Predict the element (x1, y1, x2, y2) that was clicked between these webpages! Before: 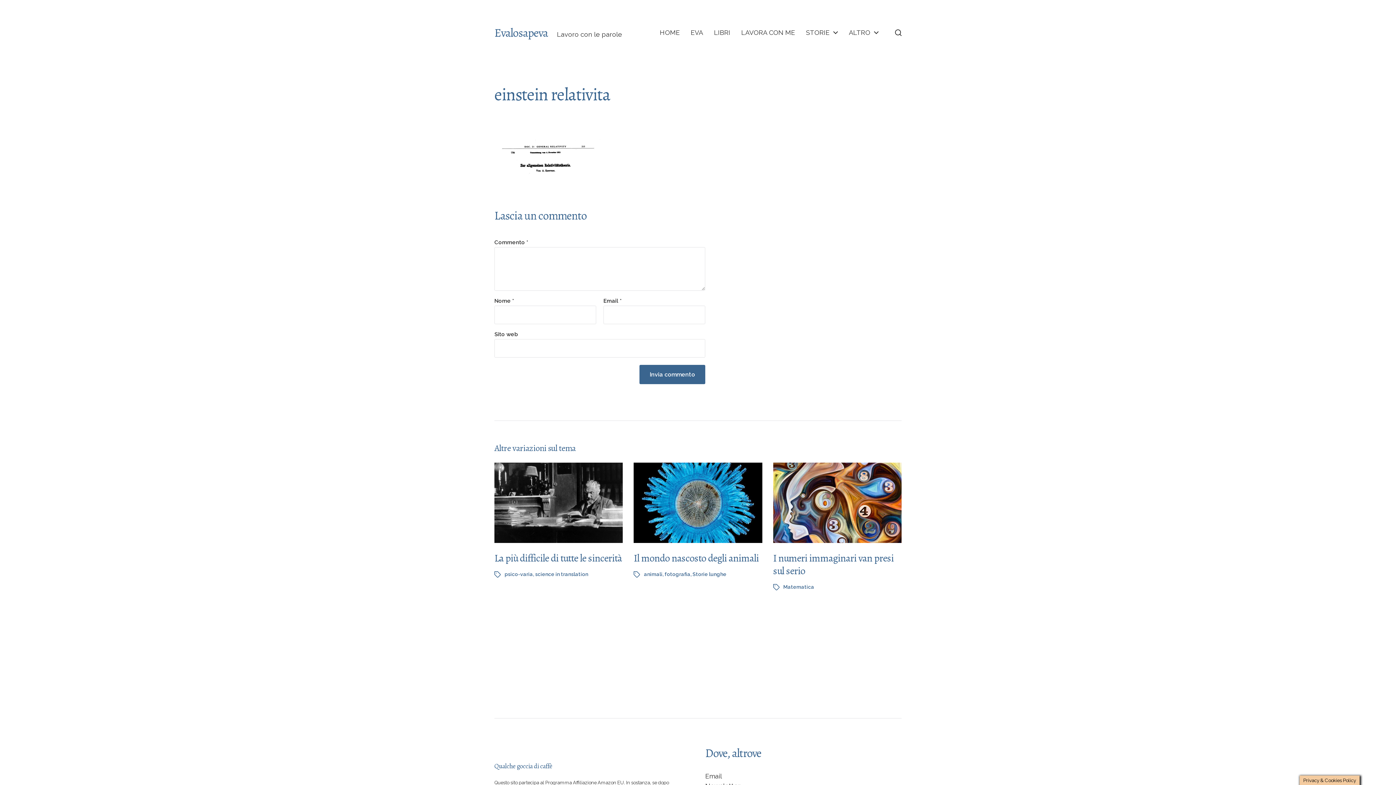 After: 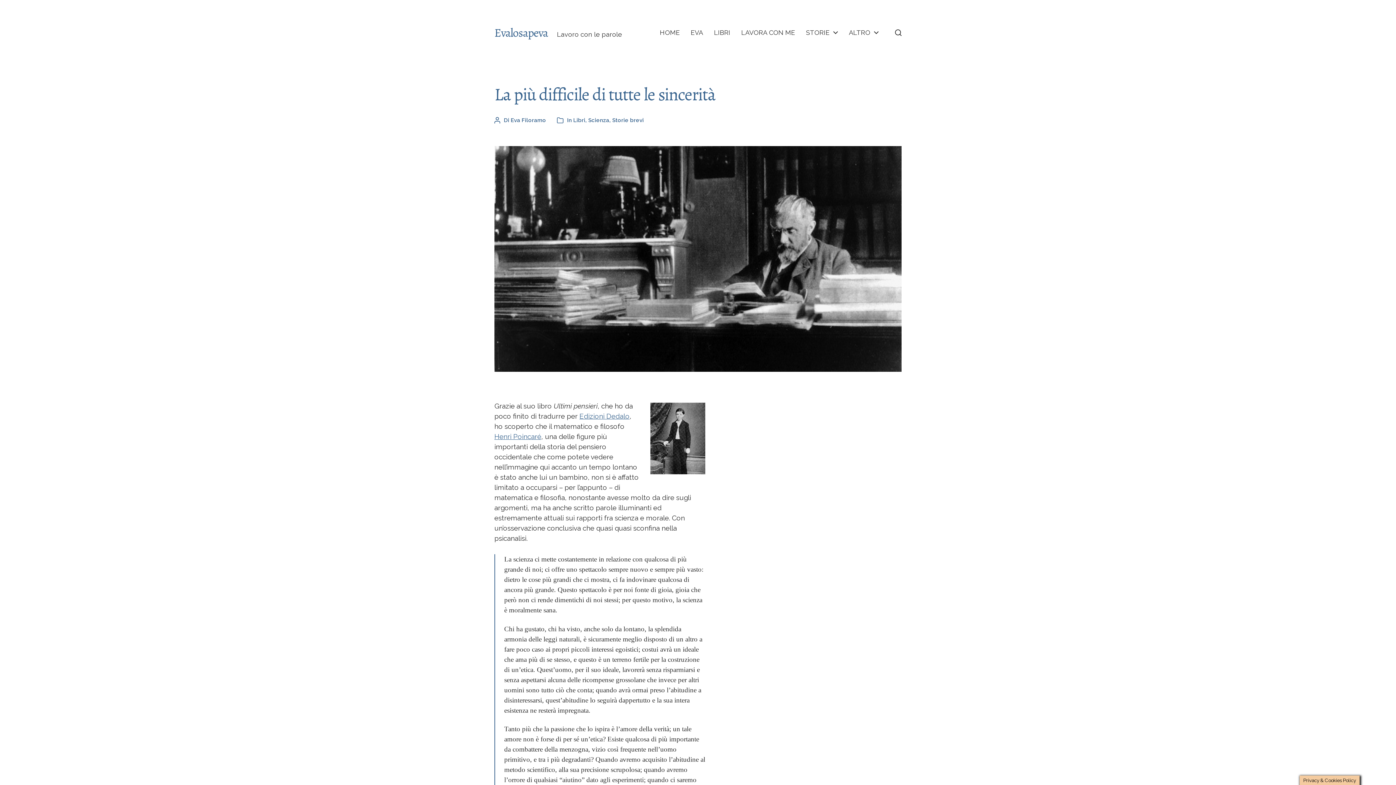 Action: label: La più difficile di tutte le sincerità bbox: (494, 551, 622, 565)